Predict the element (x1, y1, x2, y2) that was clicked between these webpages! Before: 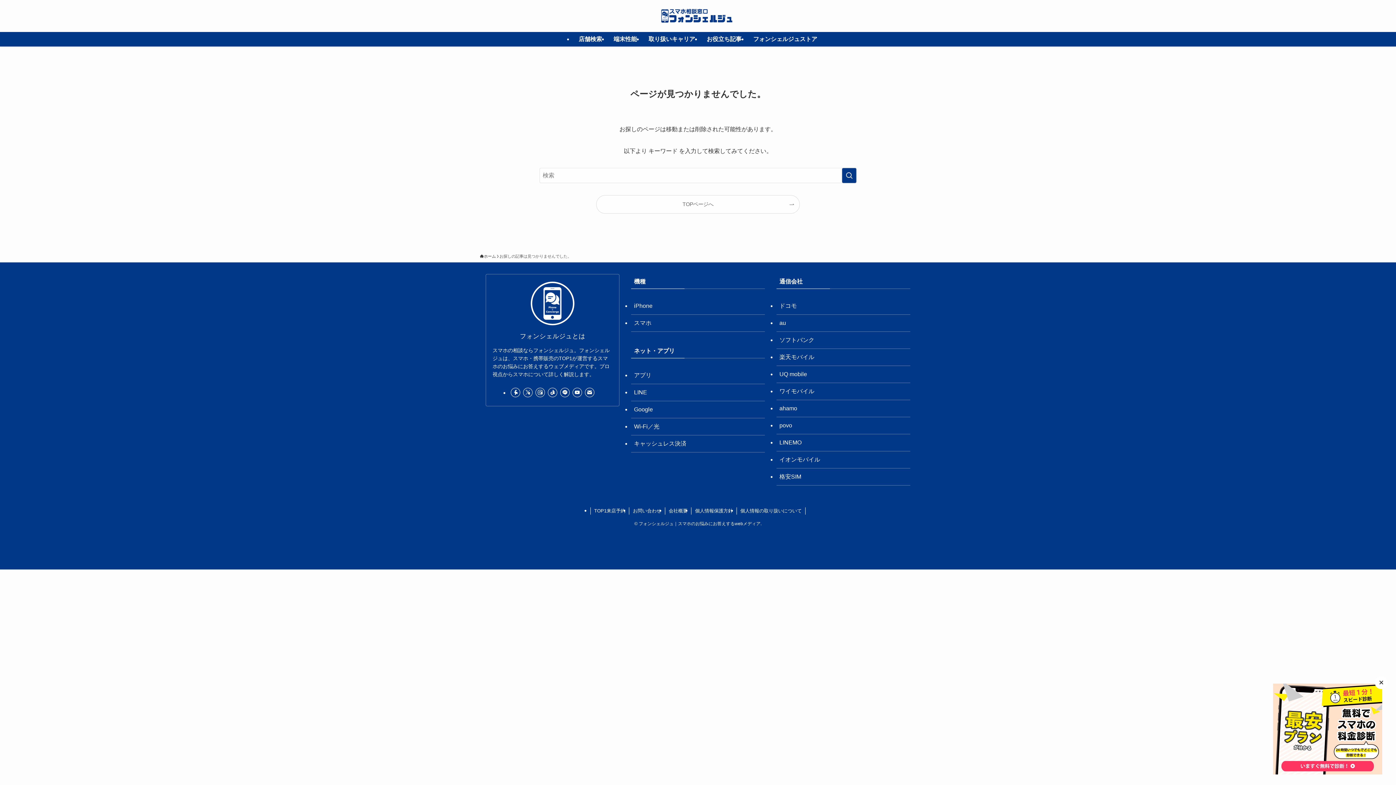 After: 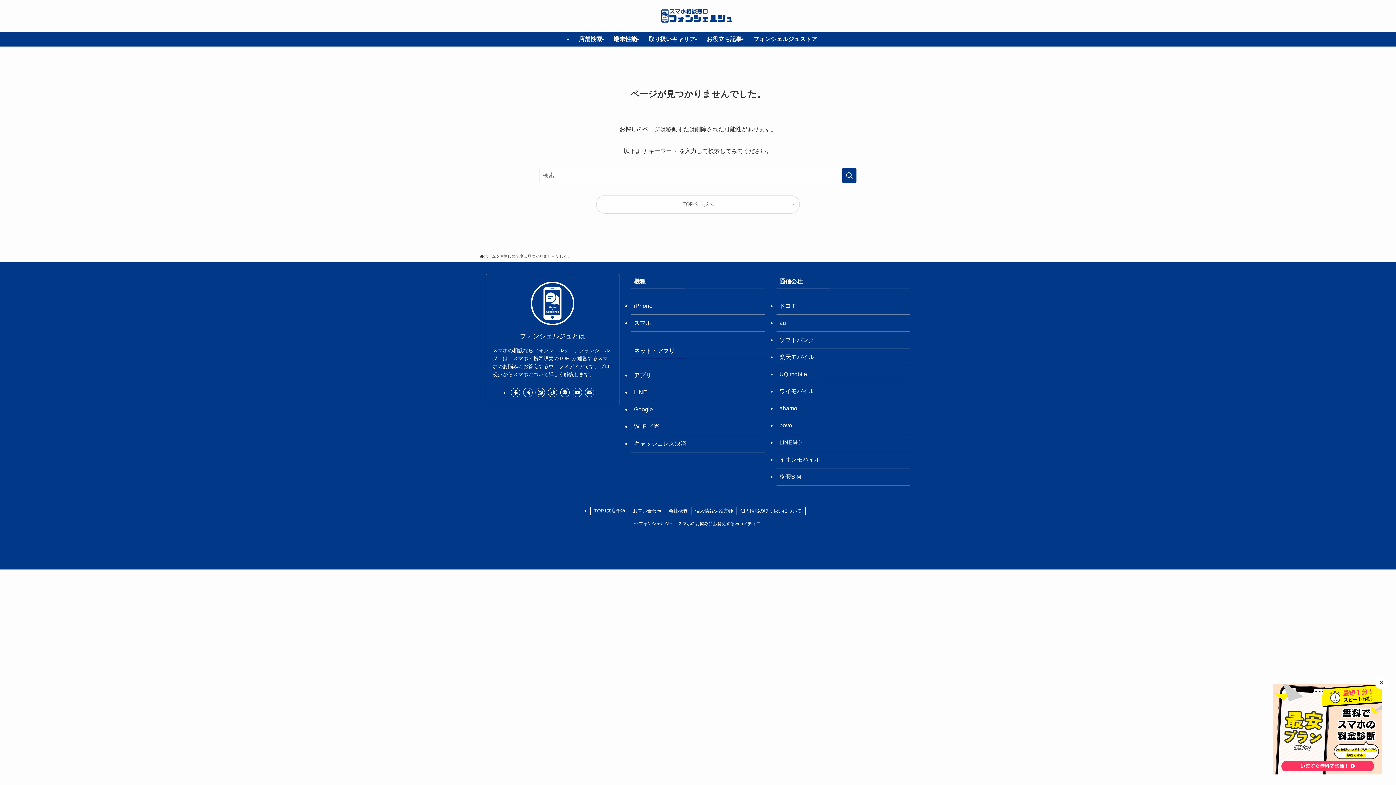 Action: label: 個人情報保護方針 bbox: (691, 507, 737, 514)